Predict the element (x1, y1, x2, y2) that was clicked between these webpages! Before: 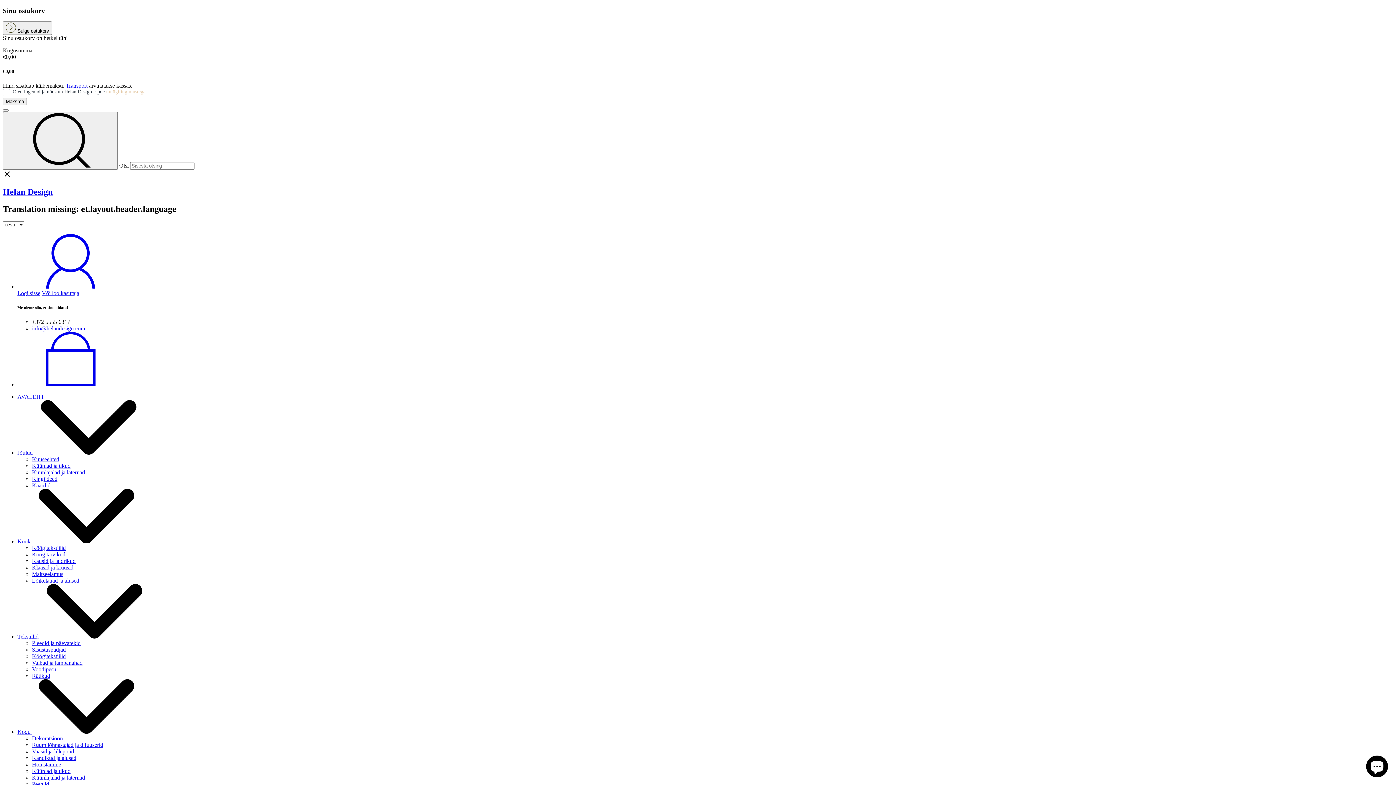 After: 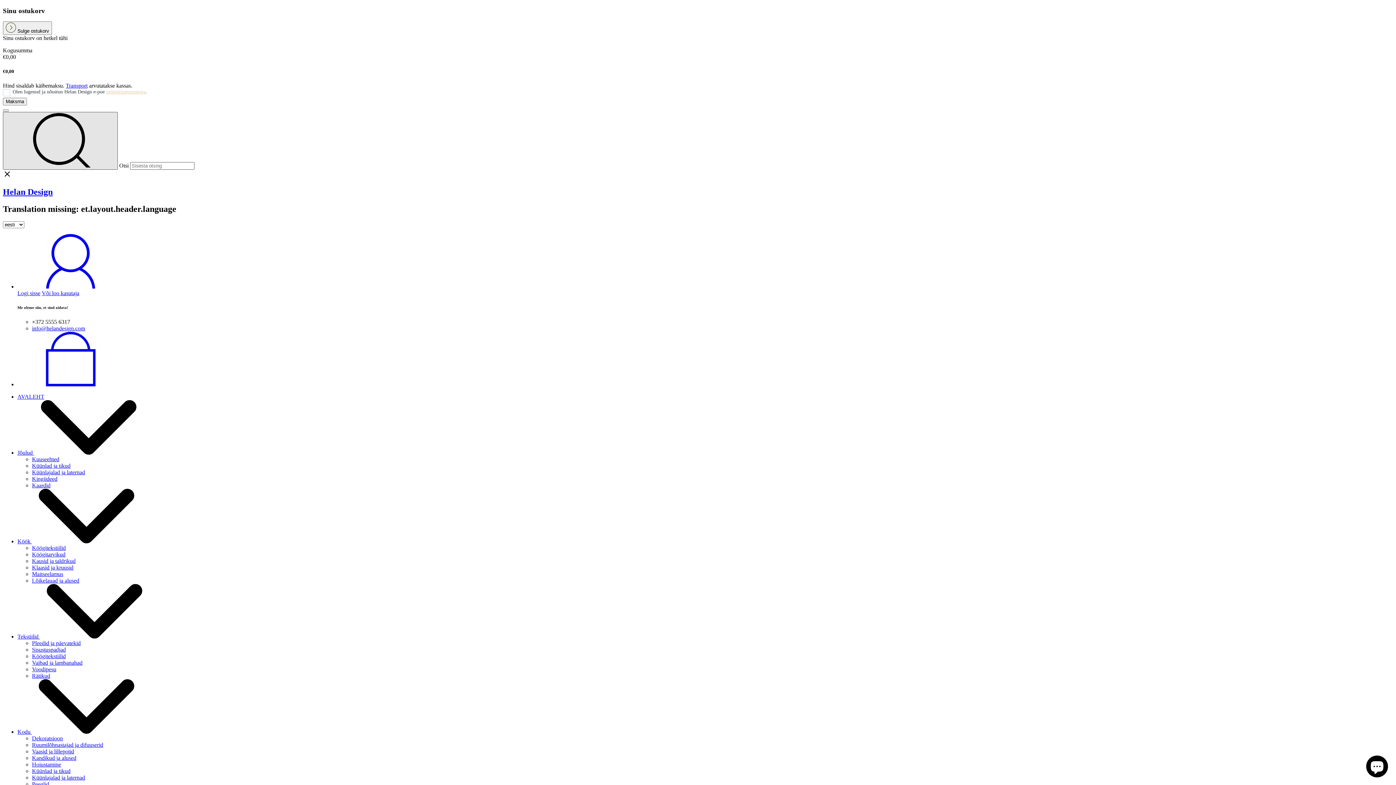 Action: bbox: (2, 111, 117, 169) label: Sisesta